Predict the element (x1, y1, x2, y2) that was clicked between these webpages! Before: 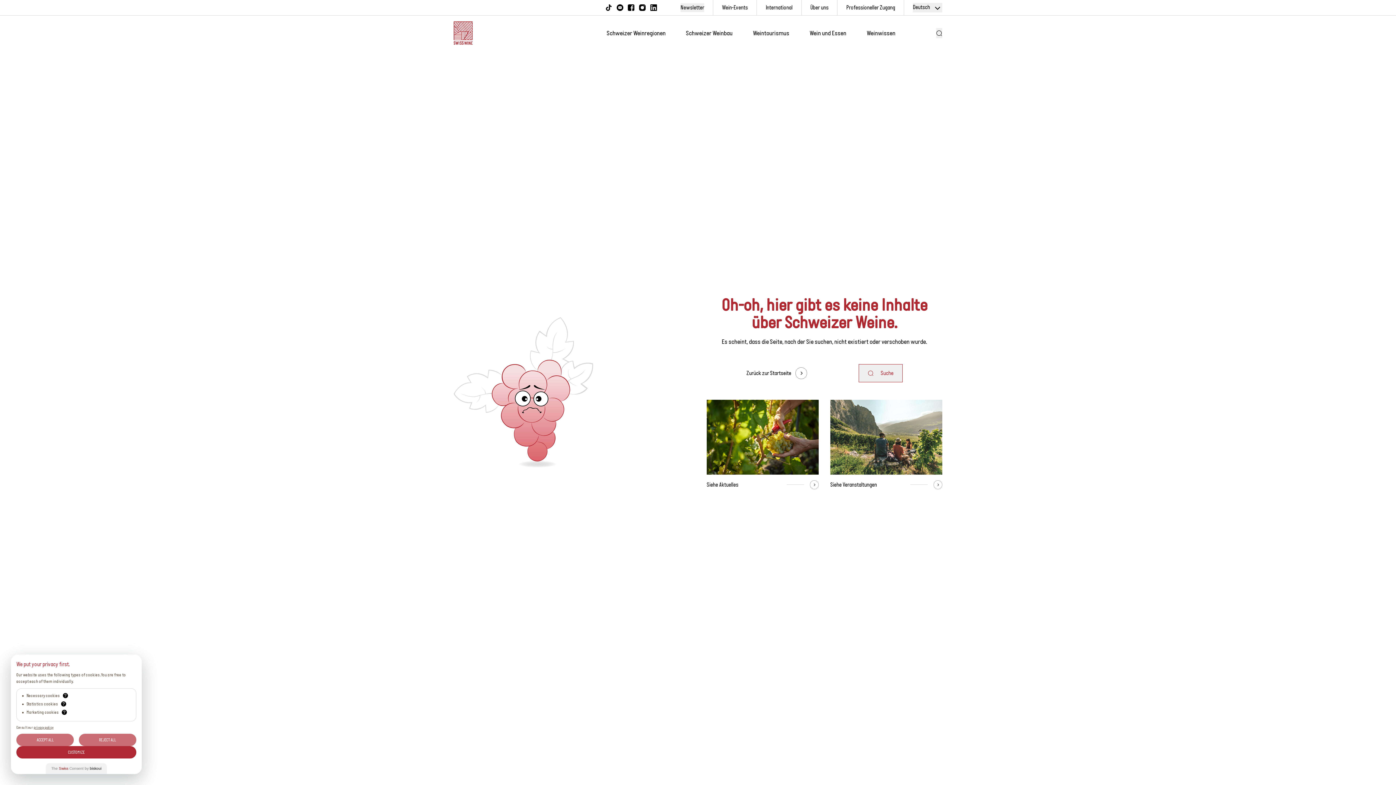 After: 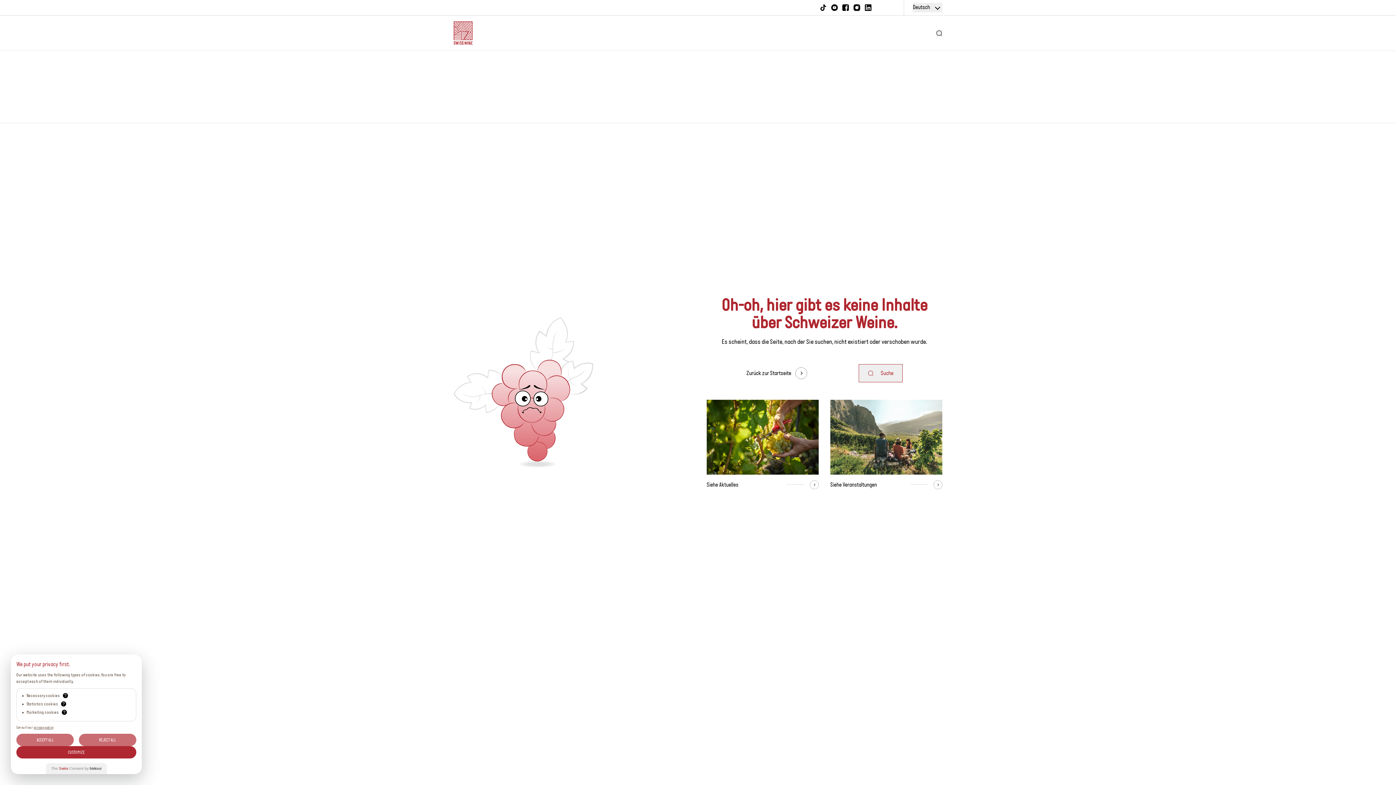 Action: bbox: (686, 29, 732, 37) label: Schweizer Weinbau